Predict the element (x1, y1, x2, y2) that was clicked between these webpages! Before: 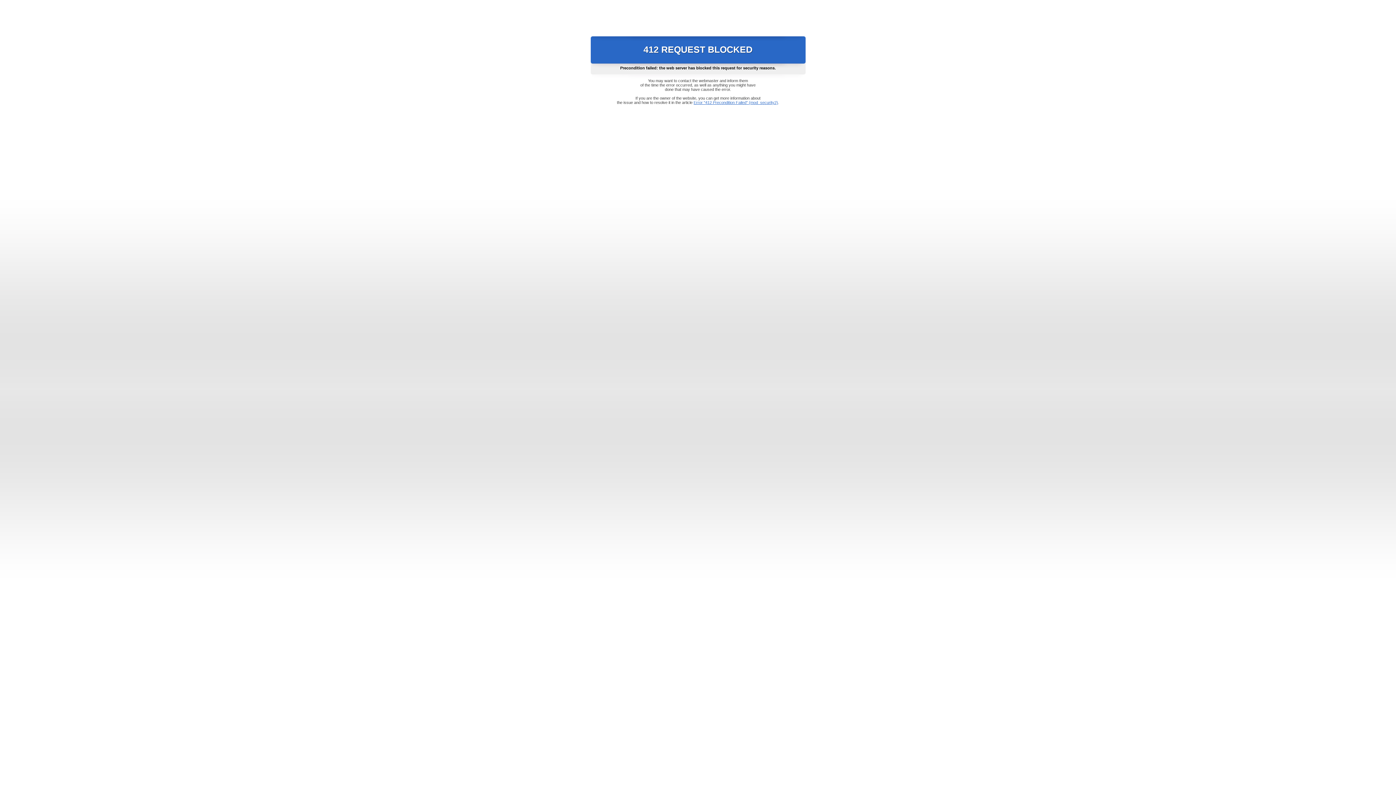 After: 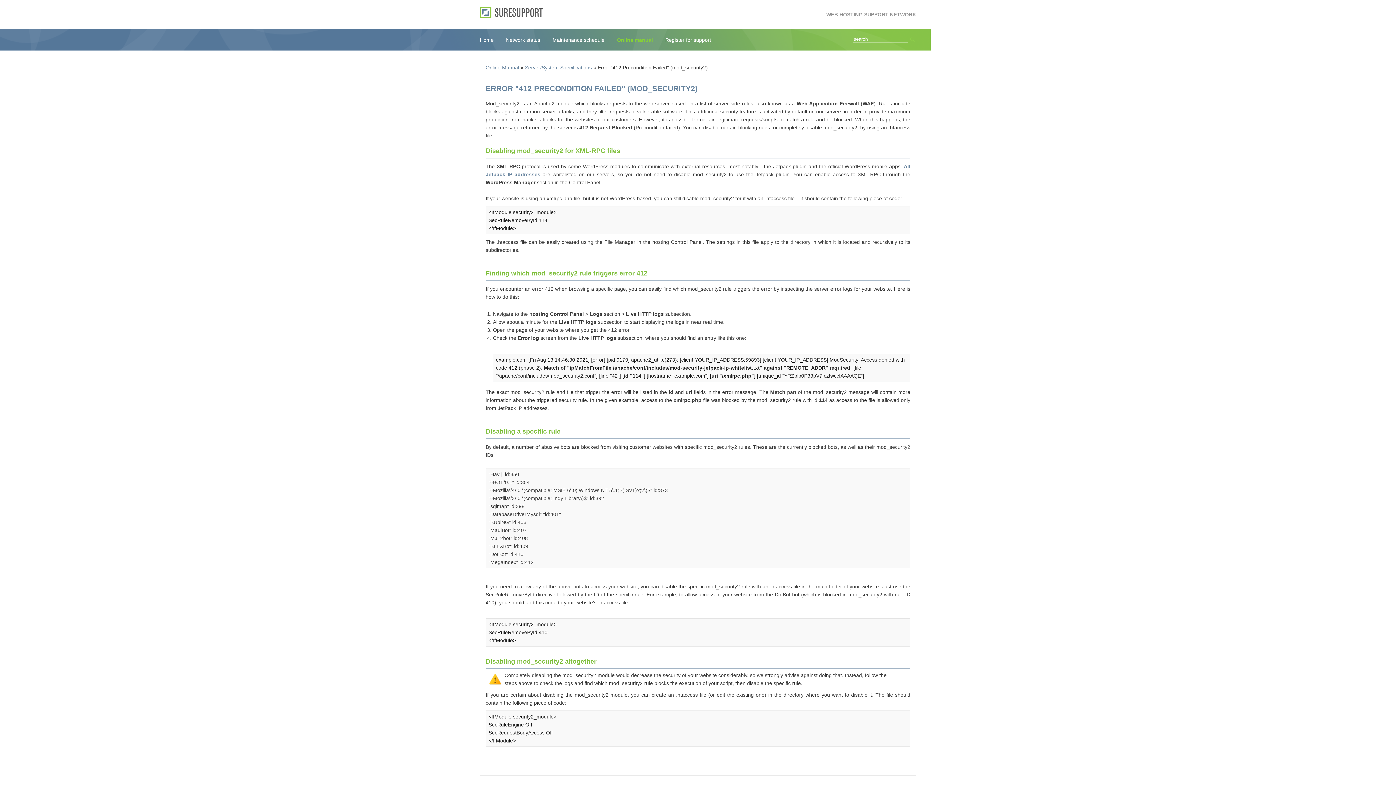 Action: bbox: (693, 100, 778, 104) label: Error "412 Precondition Failed" (mod_security2)